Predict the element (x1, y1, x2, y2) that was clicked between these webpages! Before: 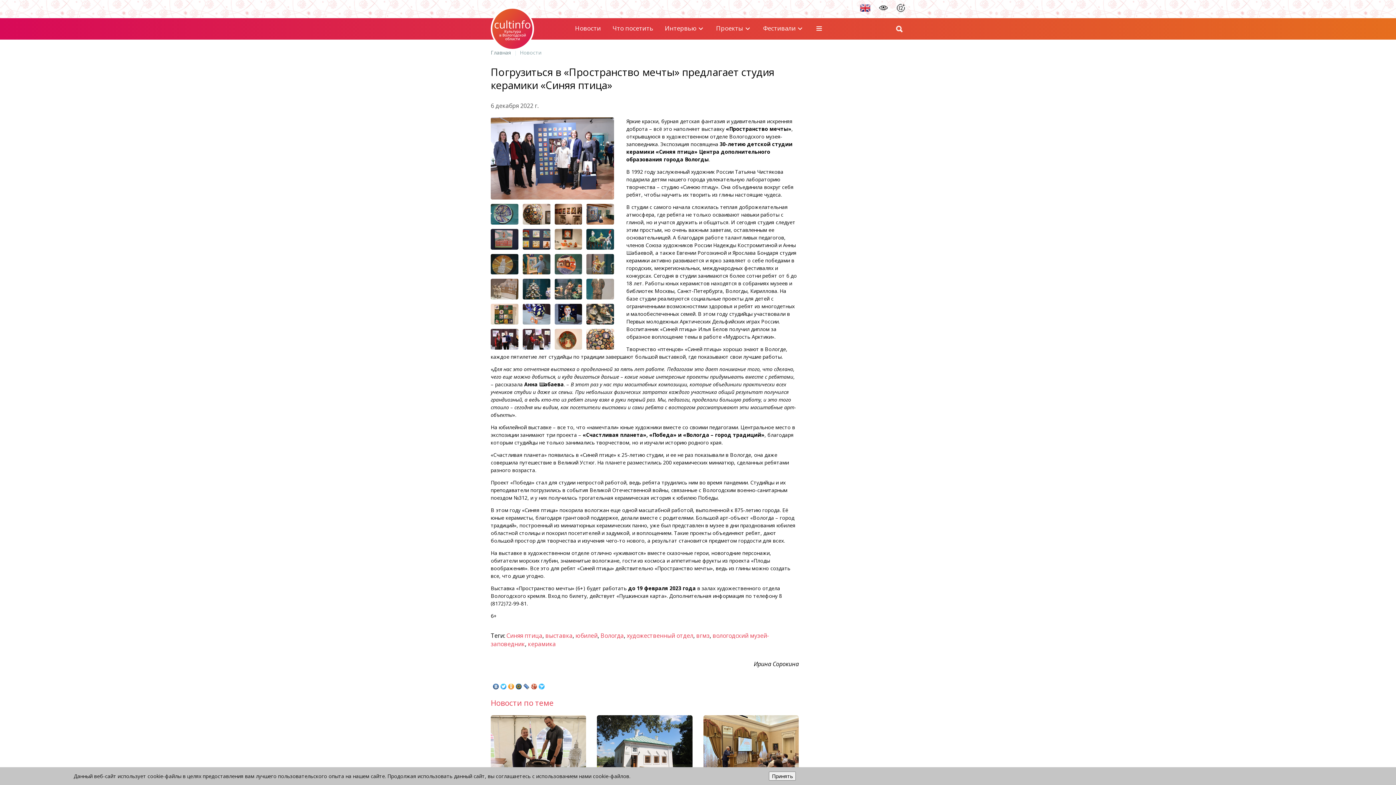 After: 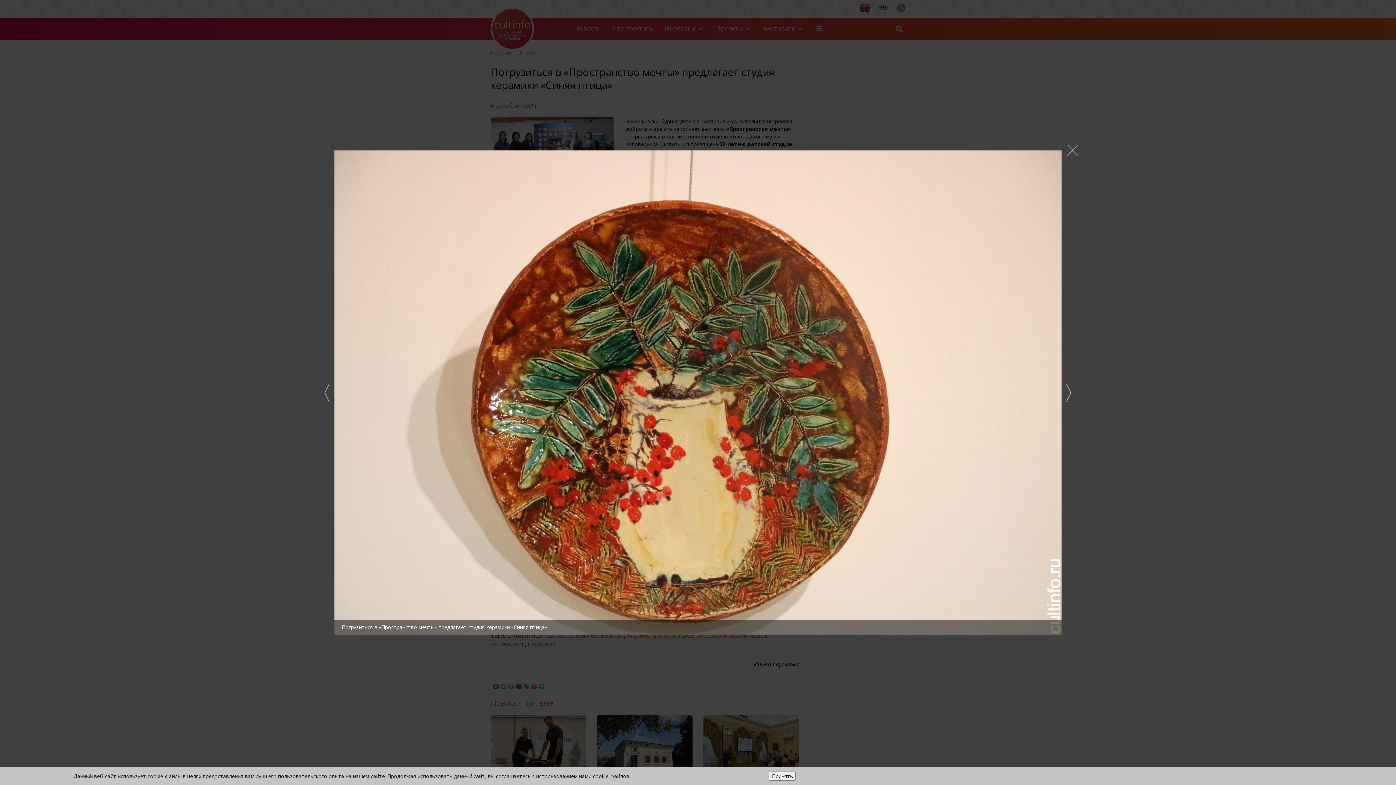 Action: bbox: (554, 334, 582, 342)